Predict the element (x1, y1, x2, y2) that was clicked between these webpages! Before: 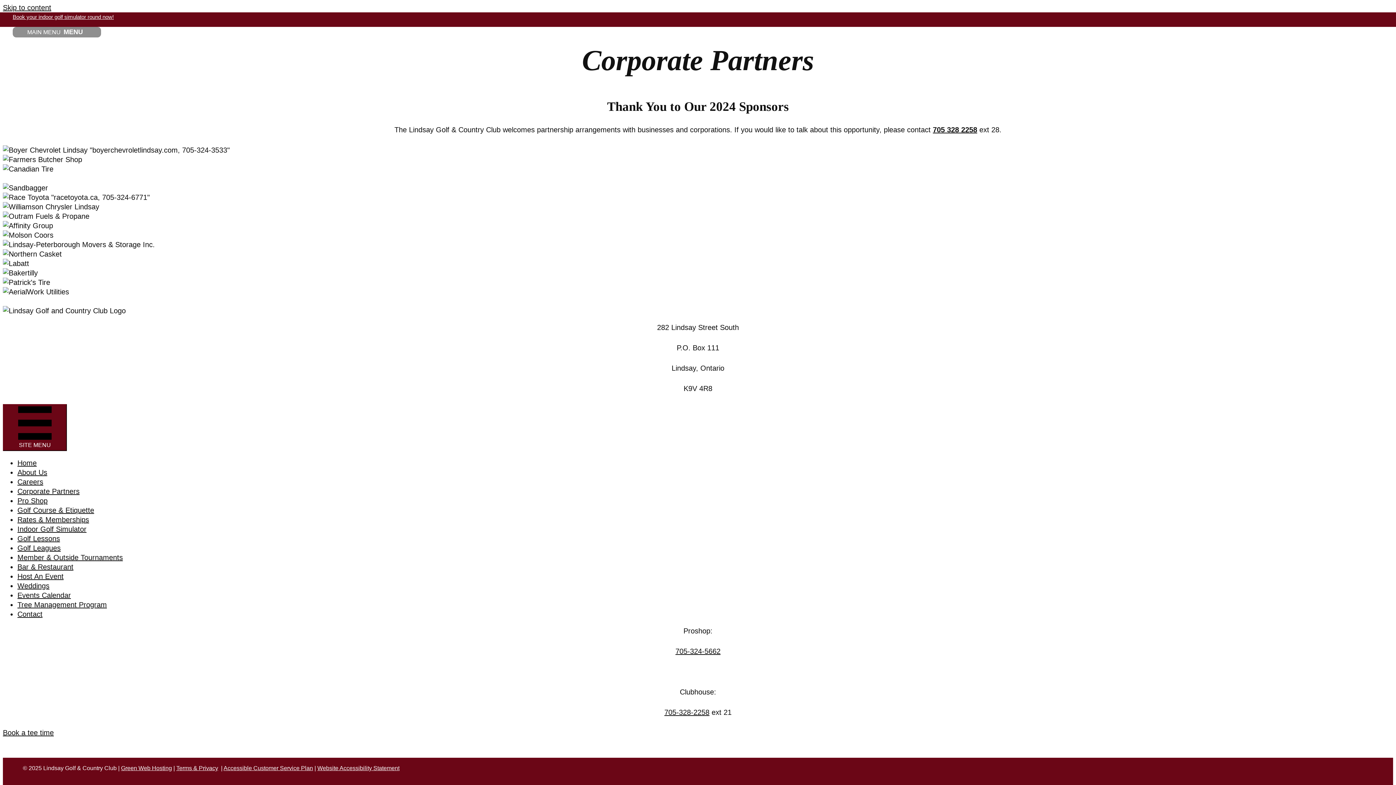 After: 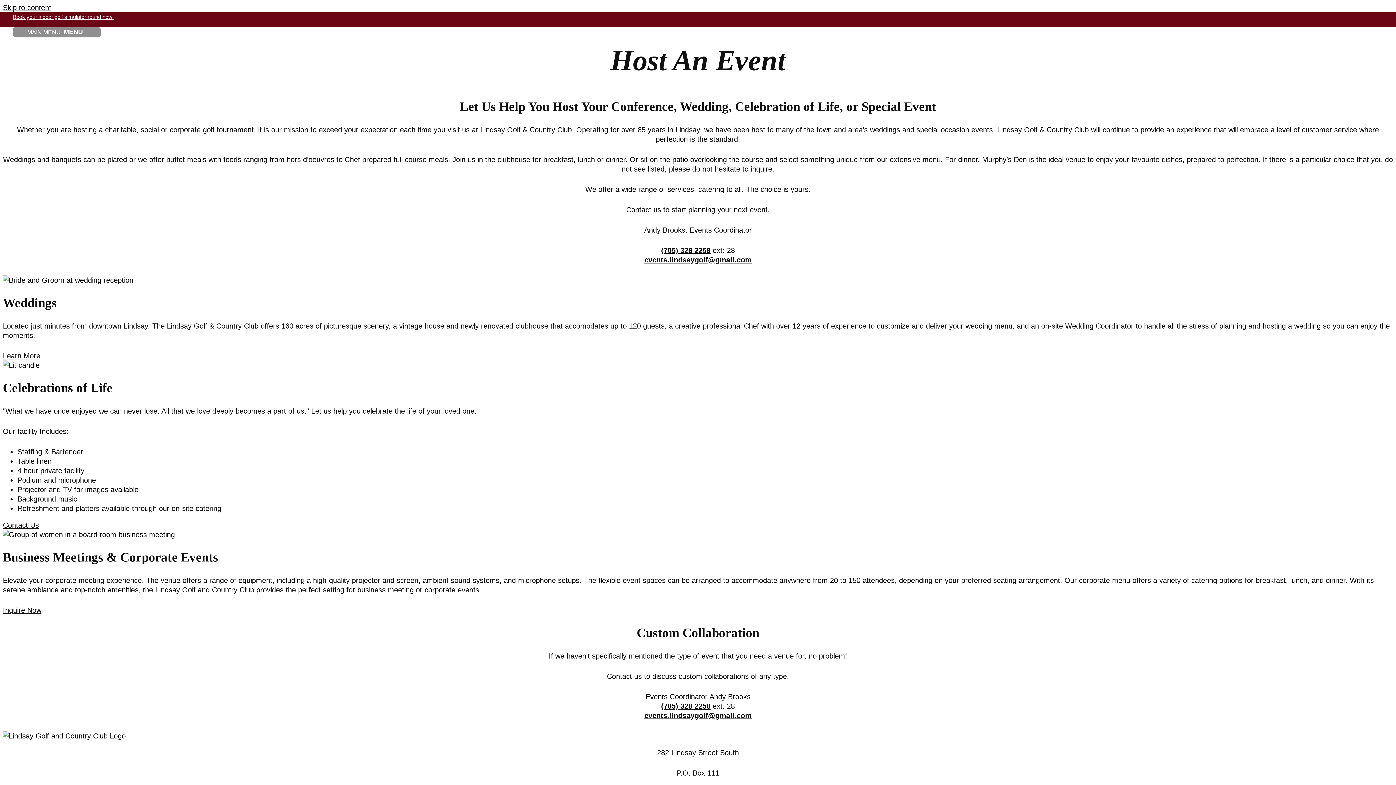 Action: bbox: (17, 572, 63, 580) label: Host An Event